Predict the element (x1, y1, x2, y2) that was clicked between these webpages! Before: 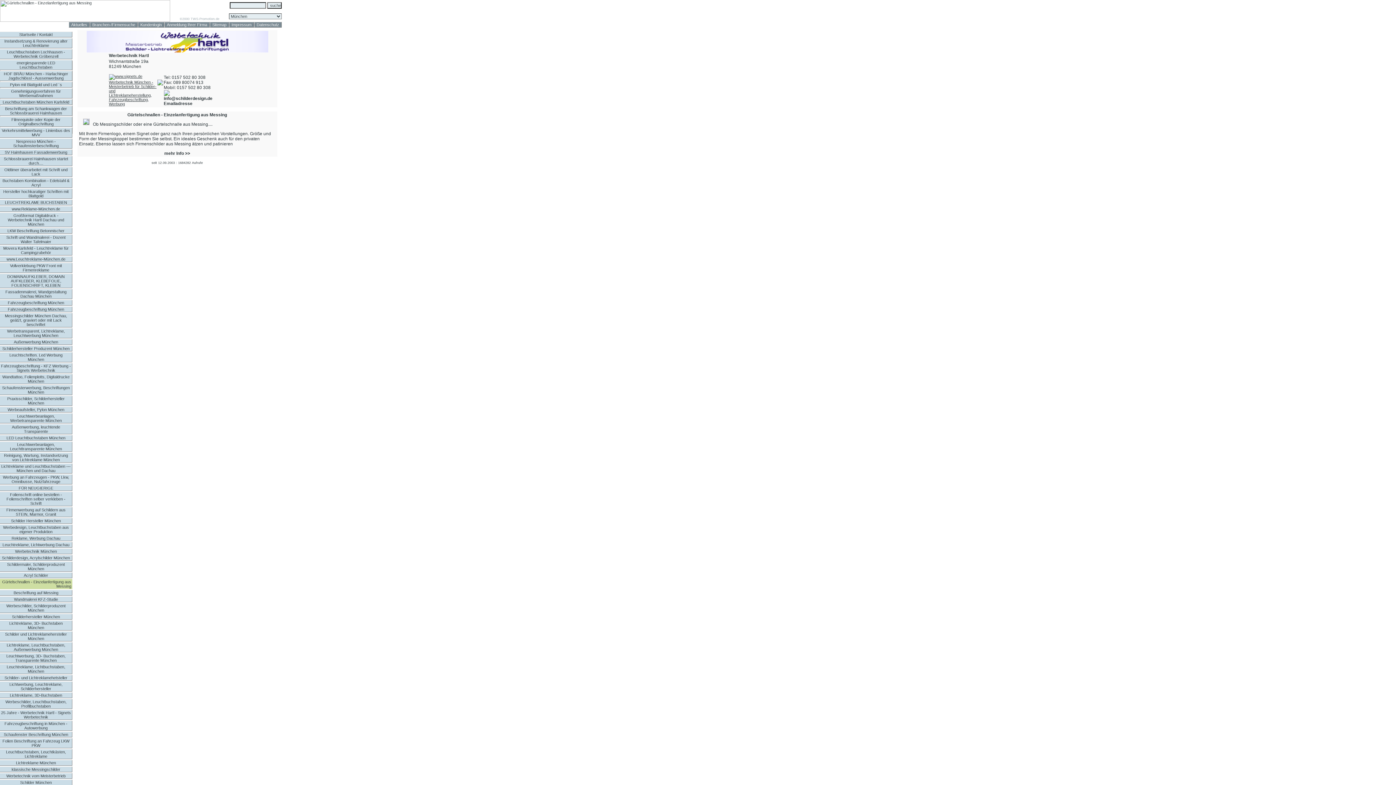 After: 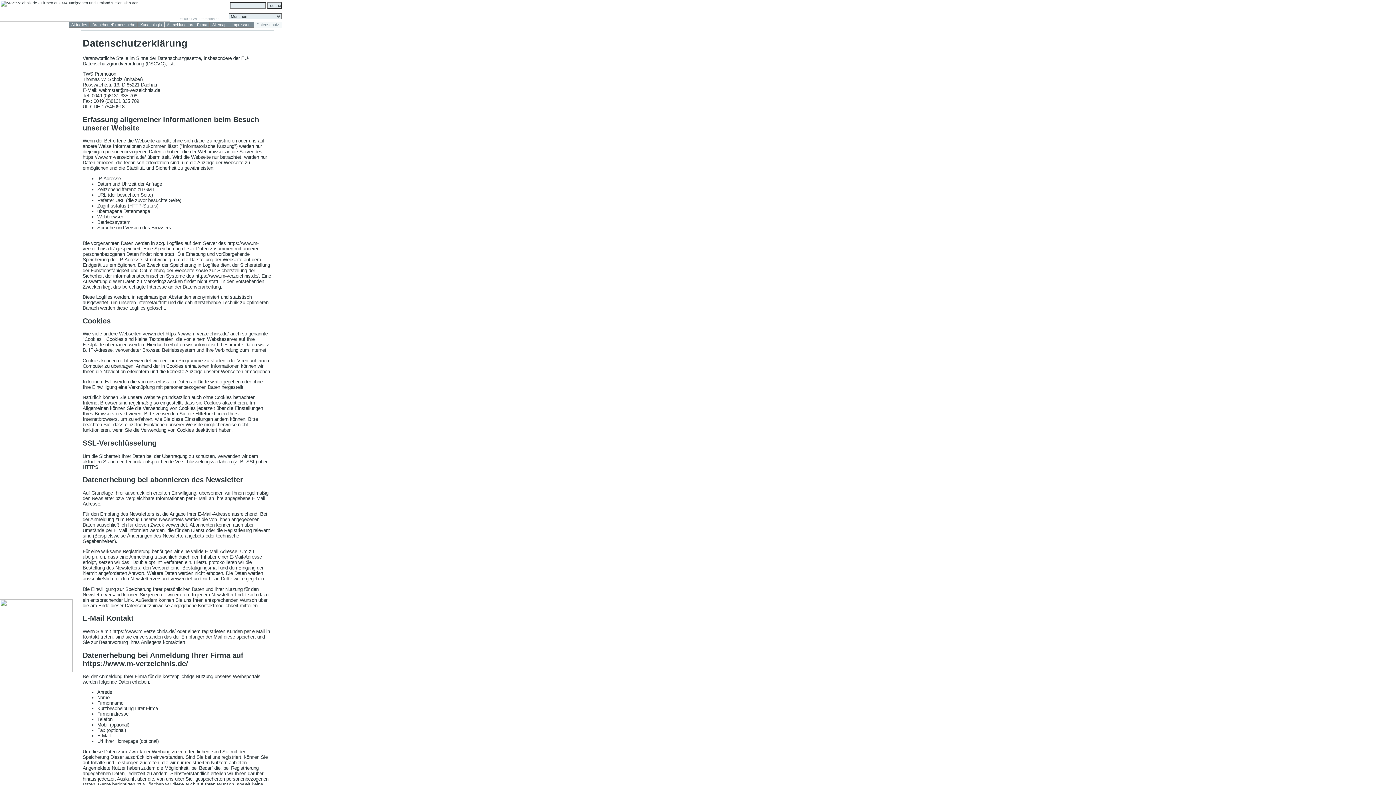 Action: label: Datenschutz bbox: (254, 21, 281, 27)